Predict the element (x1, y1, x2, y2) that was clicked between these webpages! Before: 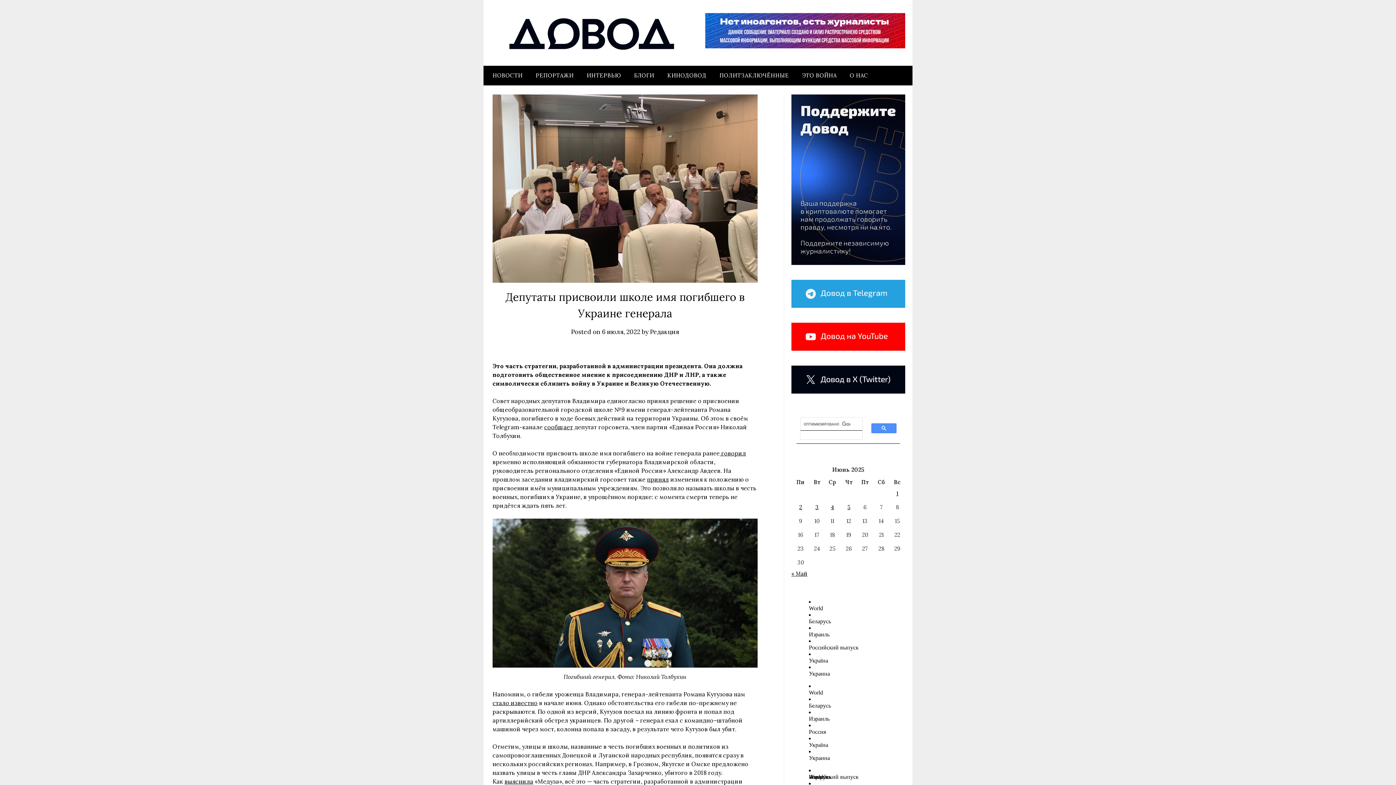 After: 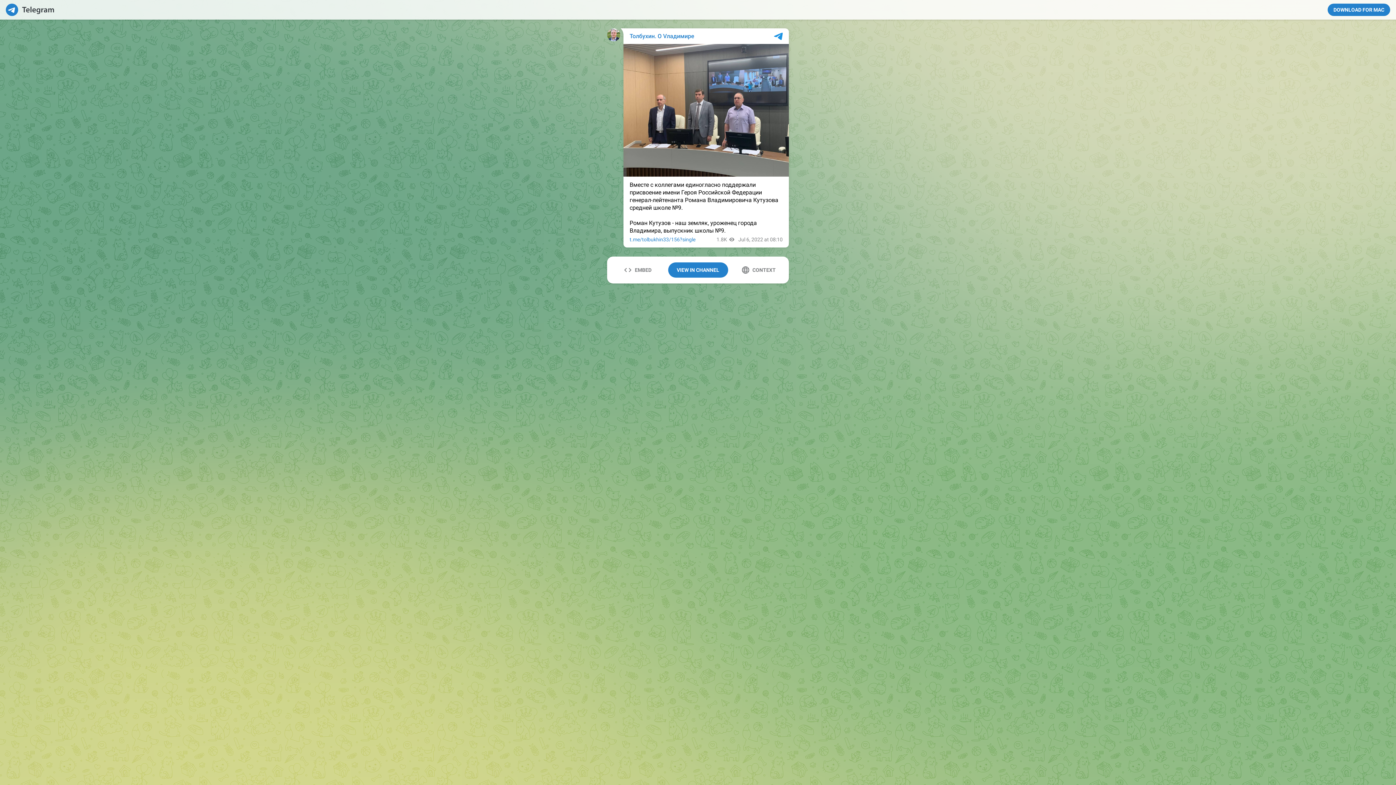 Action: bbox: (544, 423, 573, 430) label: сообщает